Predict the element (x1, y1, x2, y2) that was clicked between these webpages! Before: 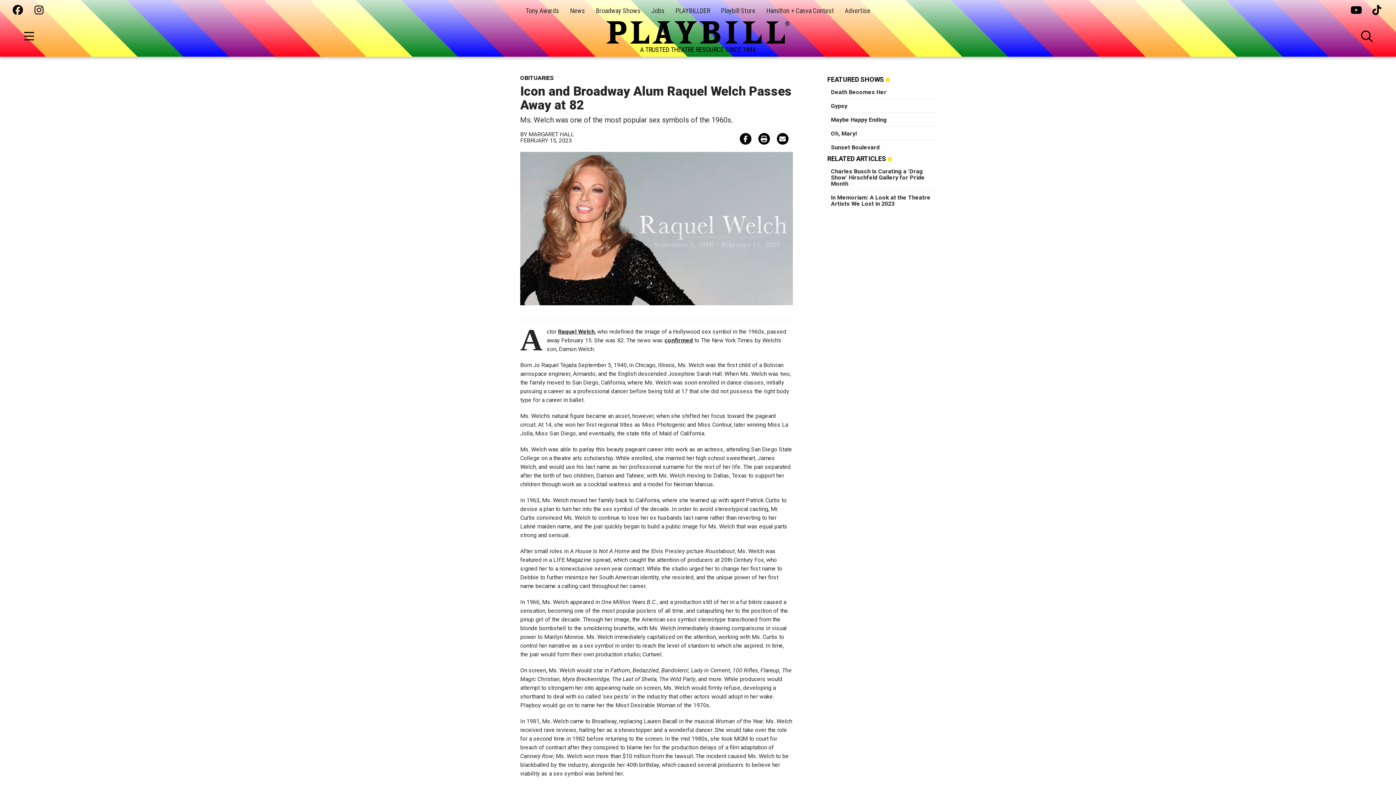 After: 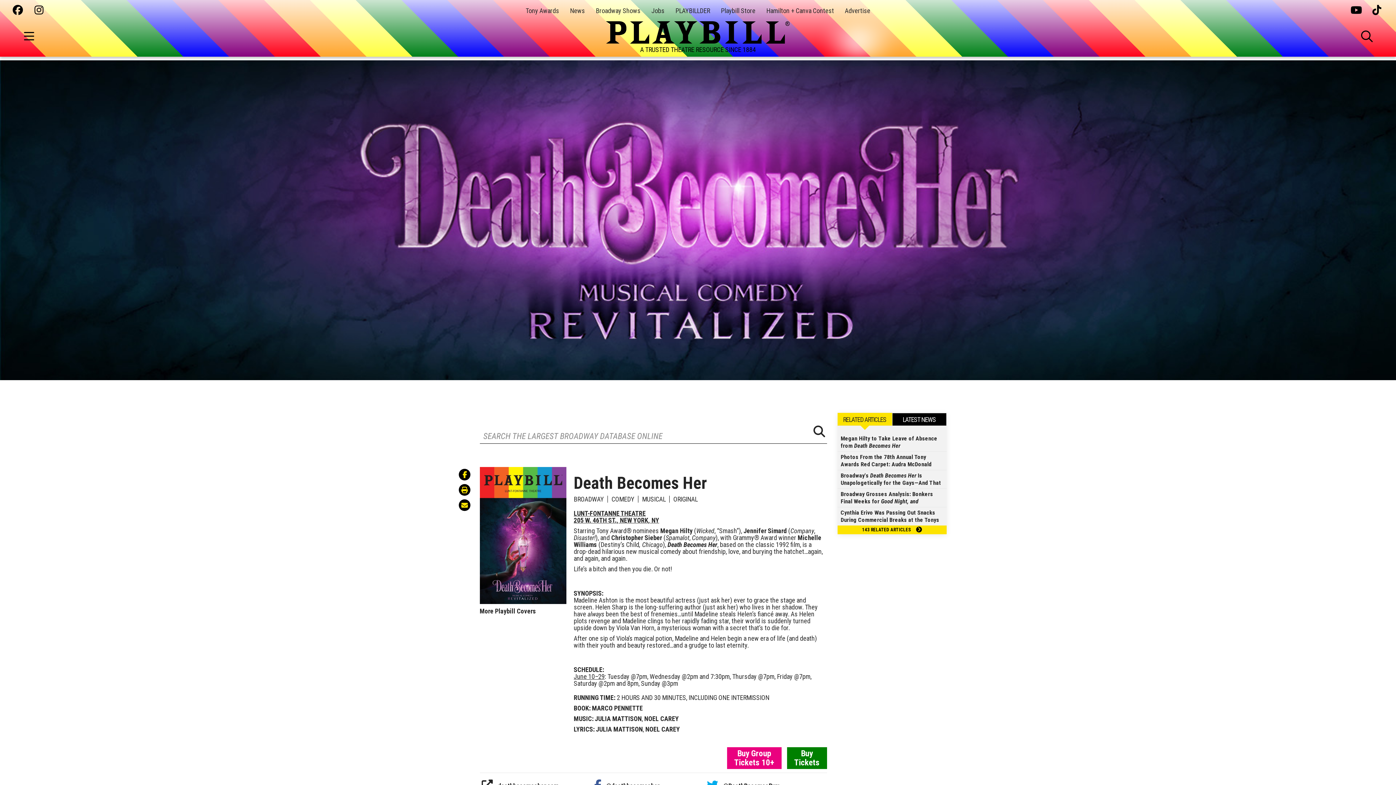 Action: label: Death Becomes Her bbox: (831, 88, 886, 95)